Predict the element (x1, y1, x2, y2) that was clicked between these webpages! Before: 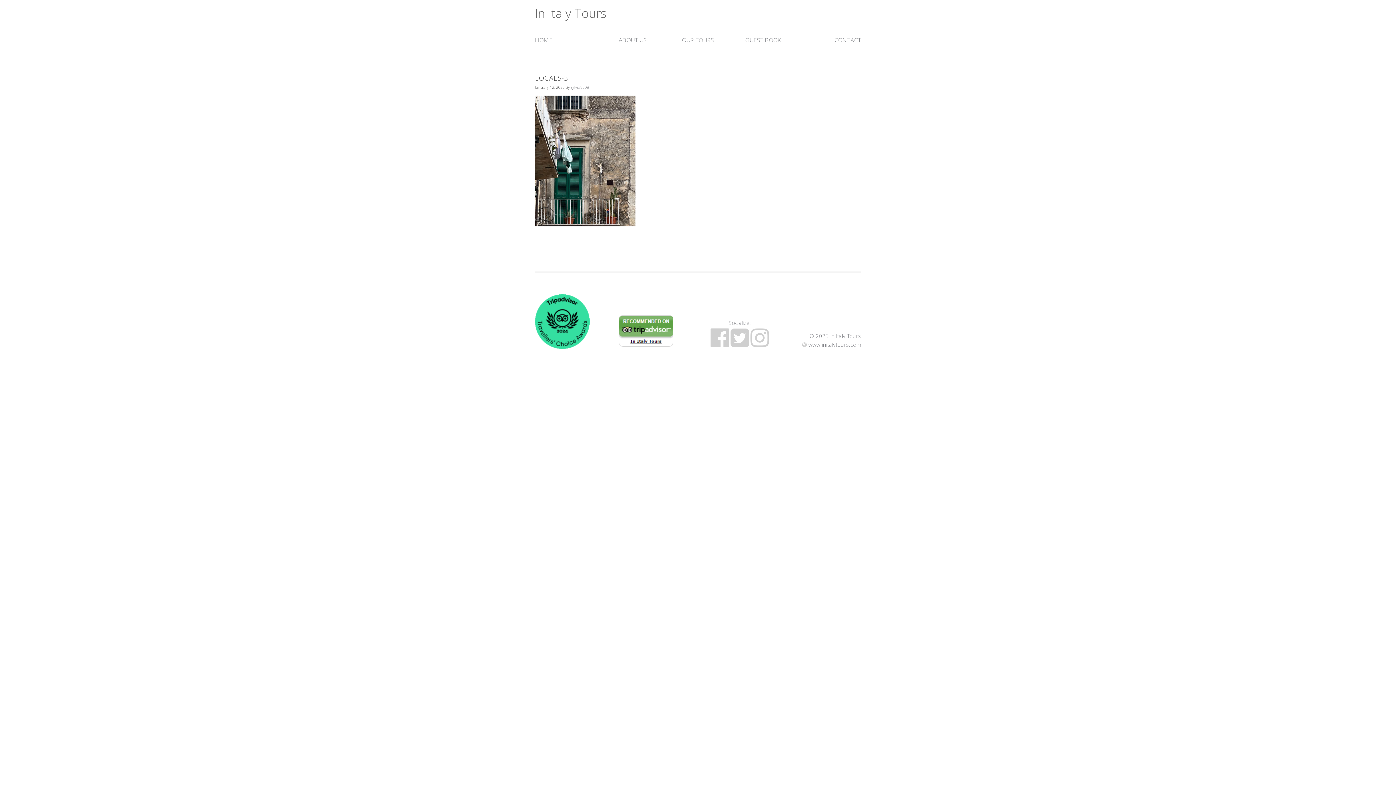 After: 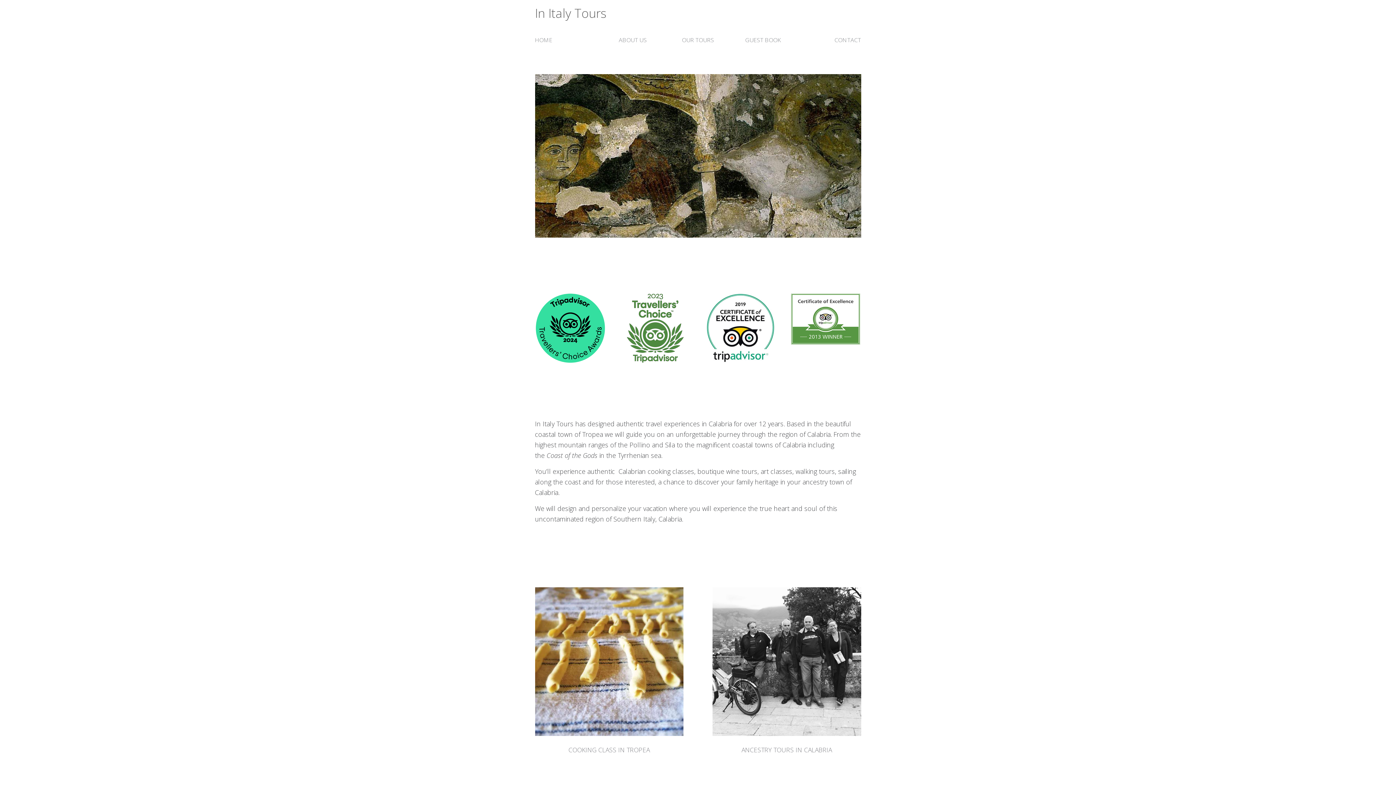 Action: bbox: (535, 4, 606, 21) label: In Italy Tours